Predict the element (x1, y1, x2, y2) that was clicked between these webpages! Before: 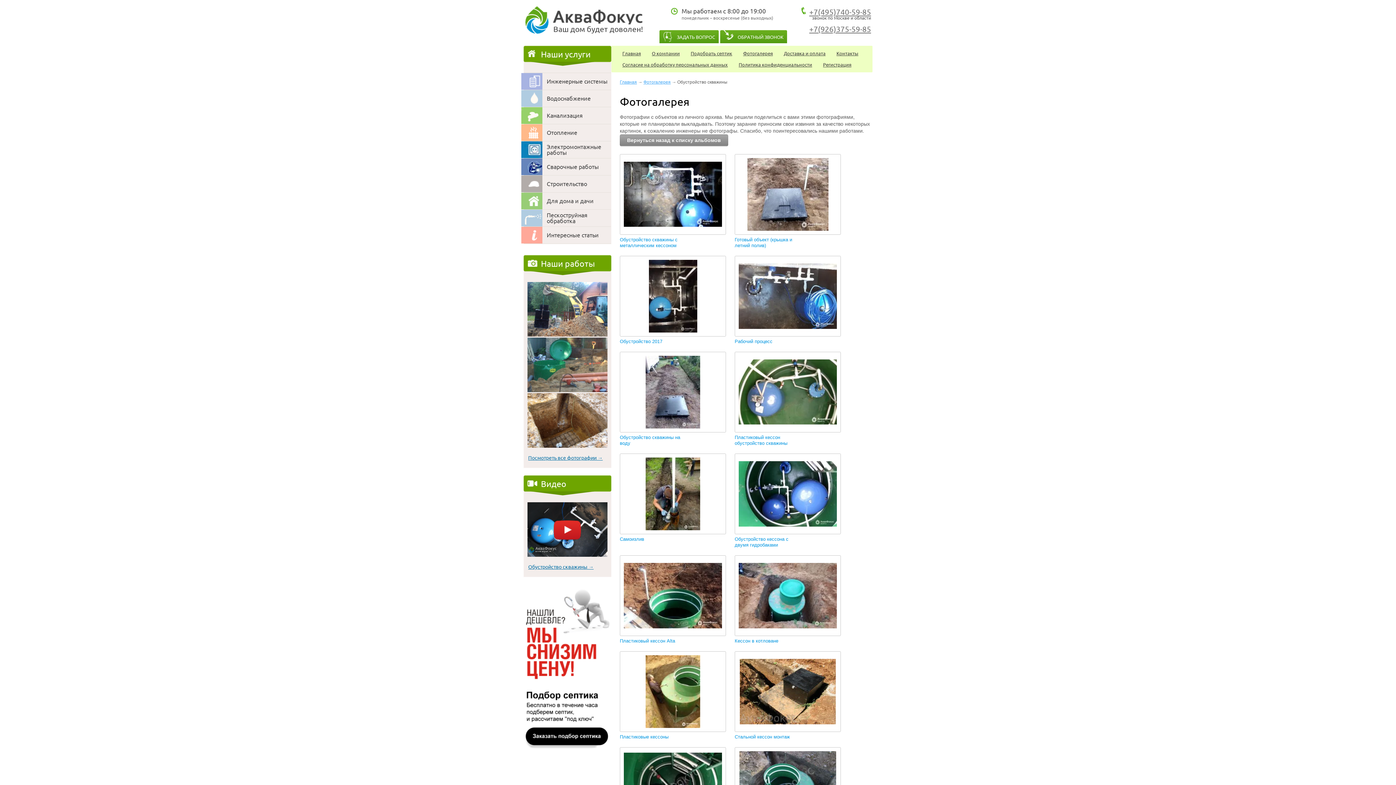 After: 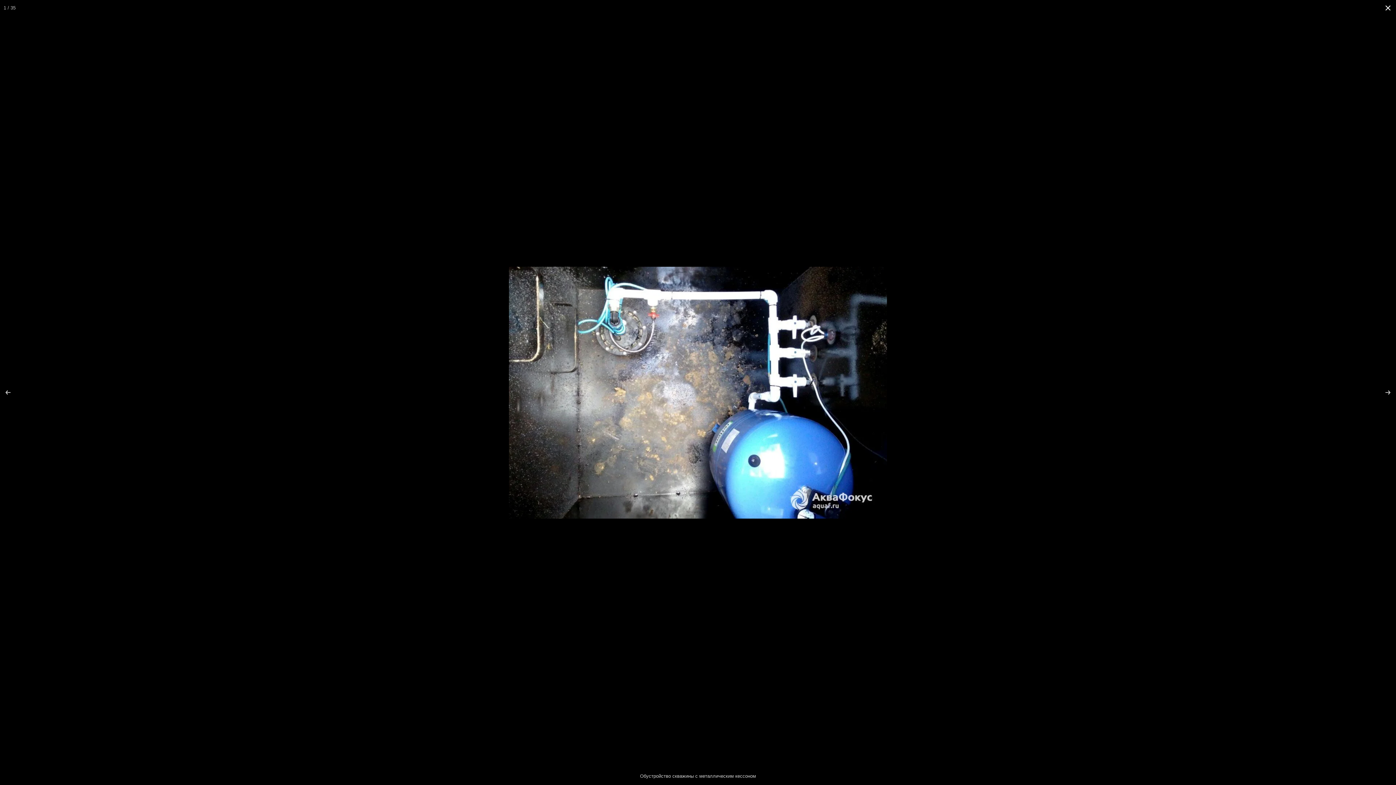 Action: bbox: (620, 154, 726, 234)